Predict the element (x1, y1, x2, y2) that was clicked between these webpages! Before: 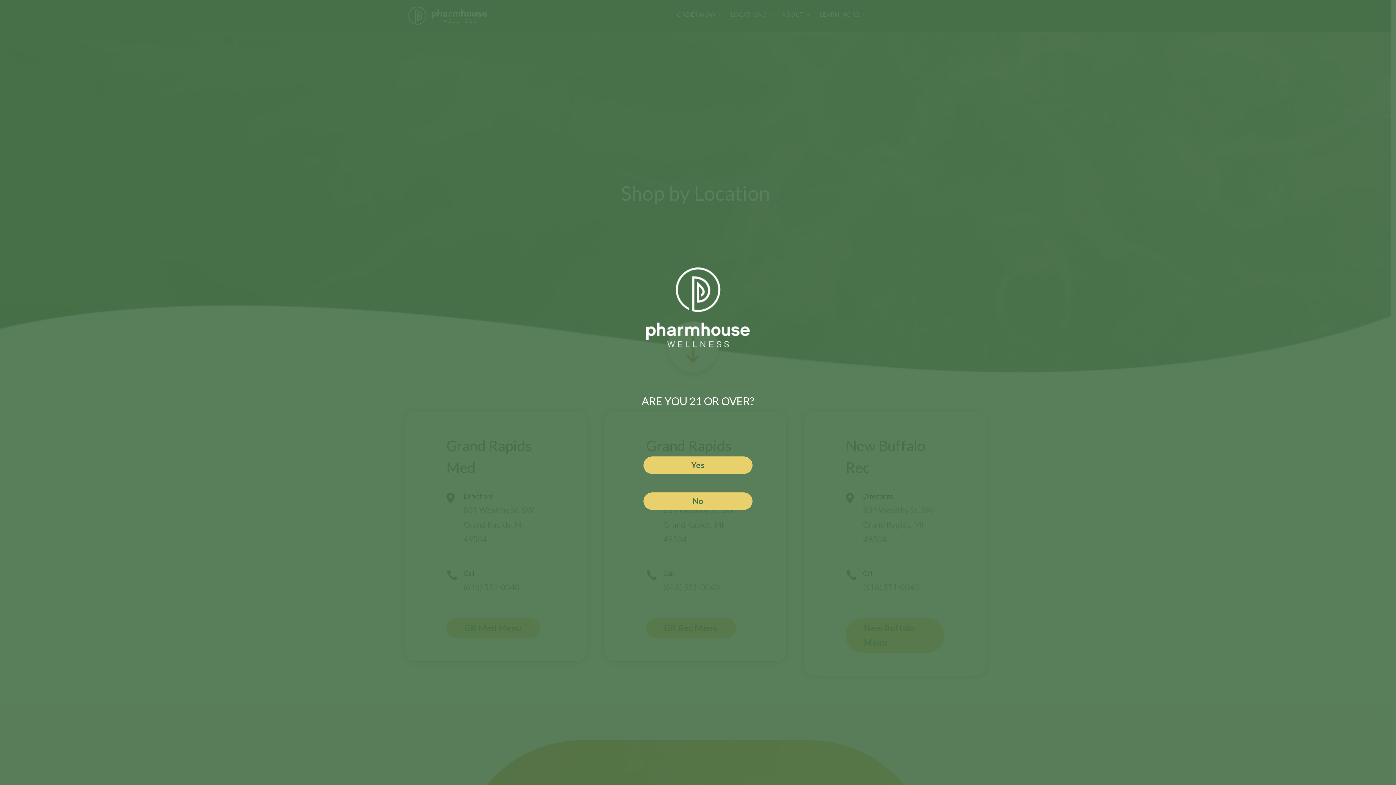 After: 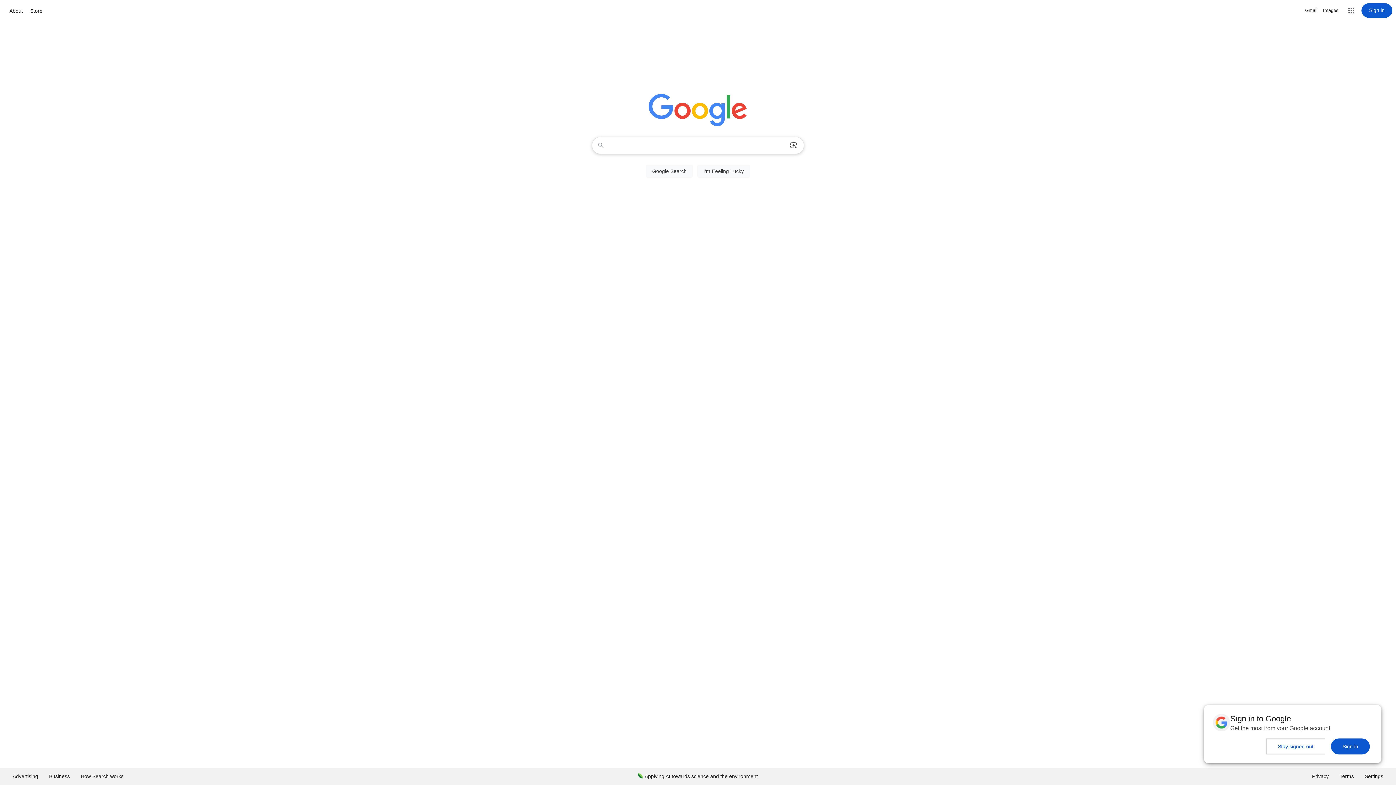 Action: bbox: (643, 492, 752, 510) label: No